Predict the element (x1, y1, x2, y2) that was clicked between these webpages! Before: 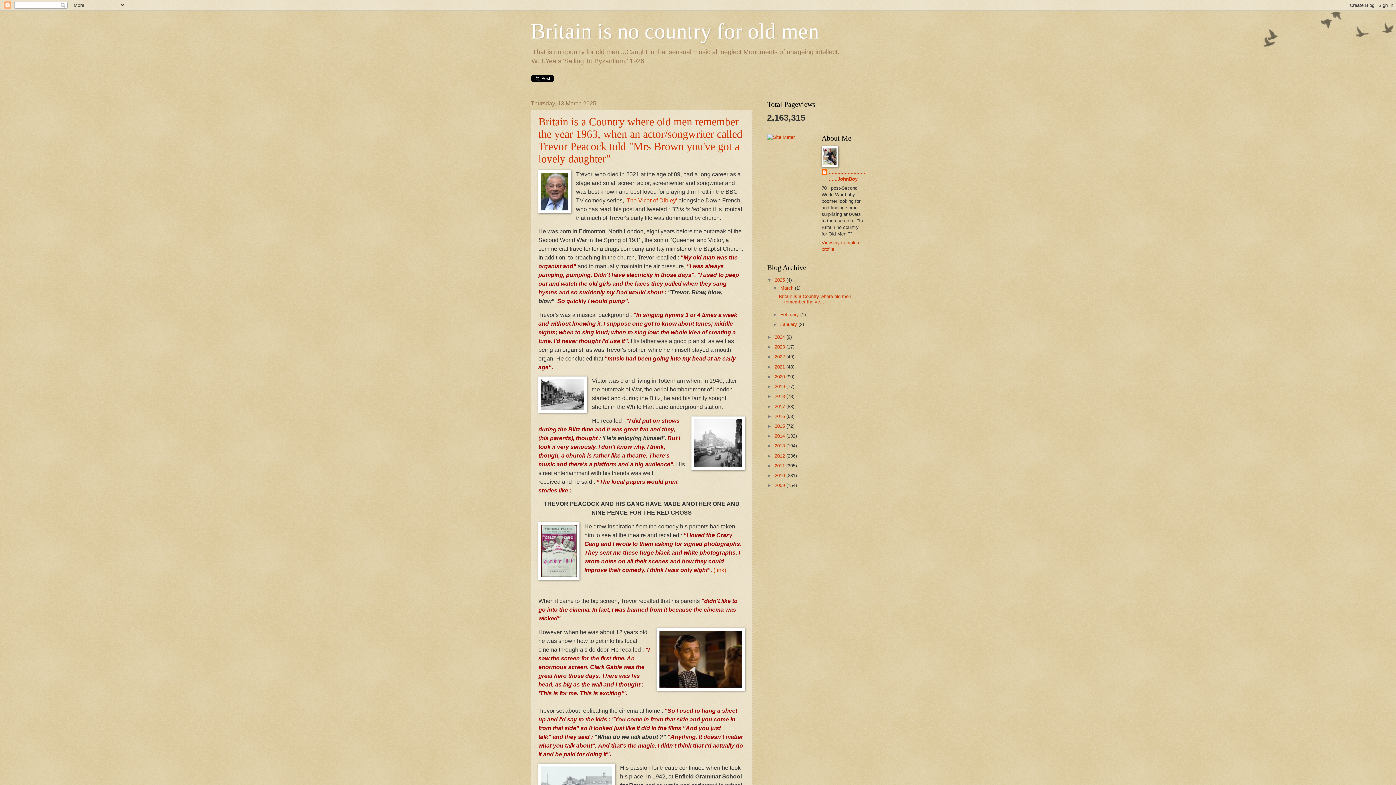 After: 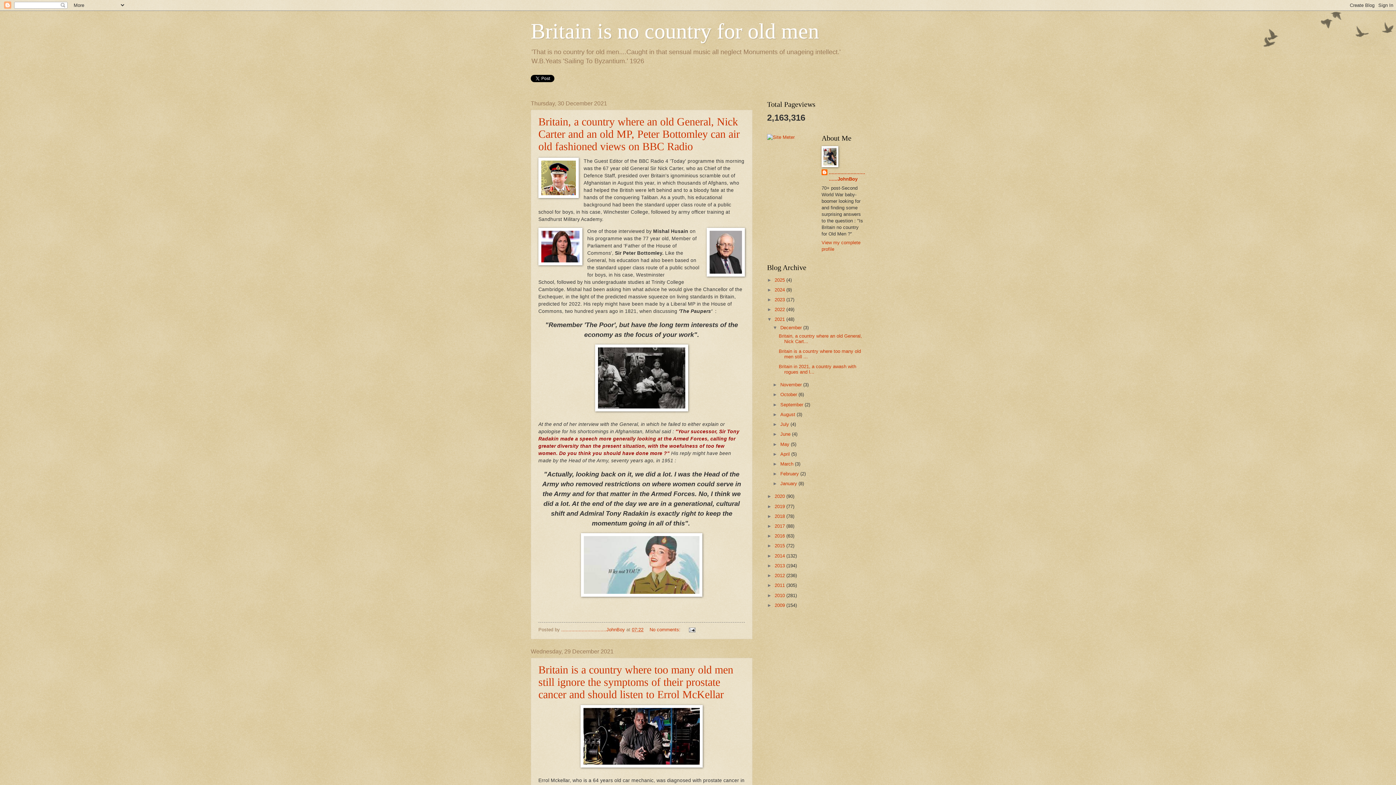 Action: bbox: (774, 364, 786, 369) label: 2021 